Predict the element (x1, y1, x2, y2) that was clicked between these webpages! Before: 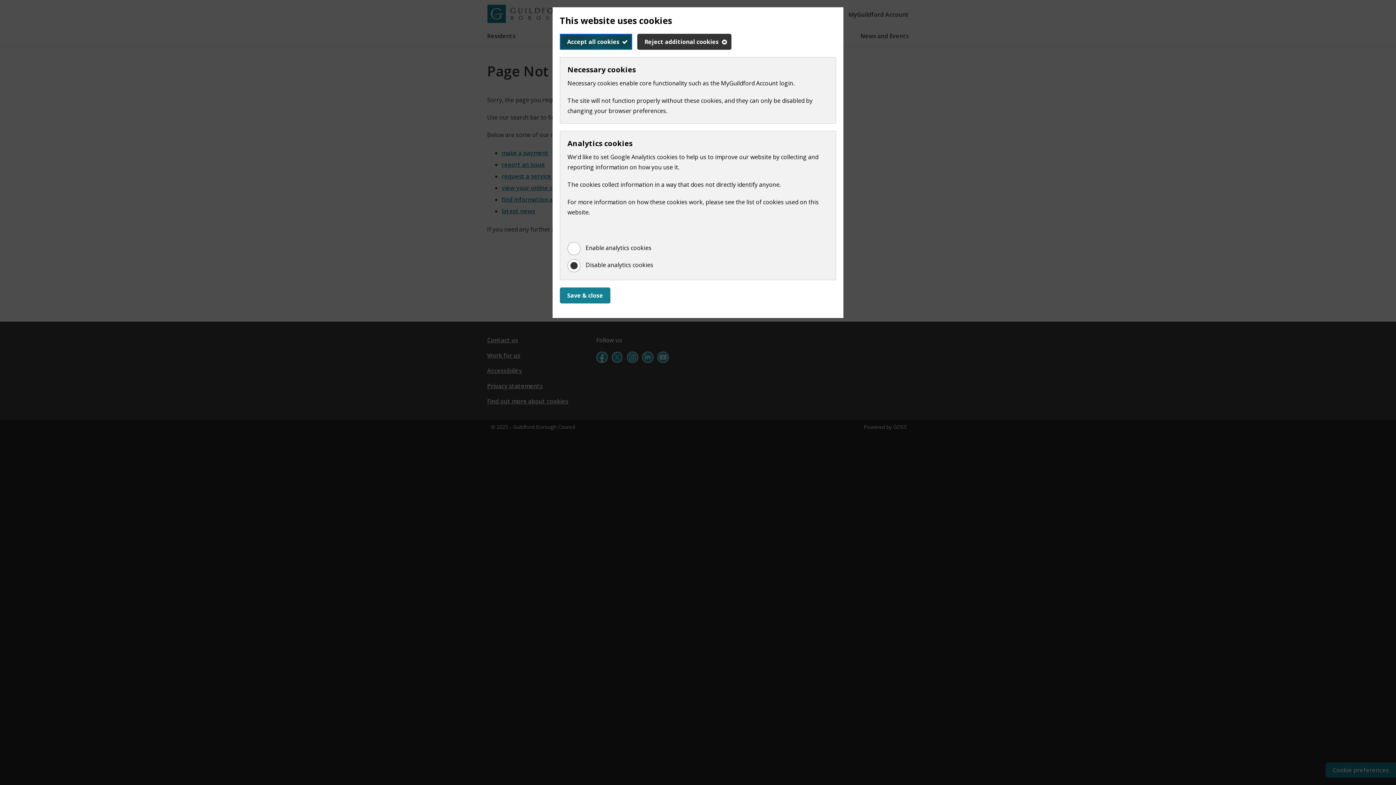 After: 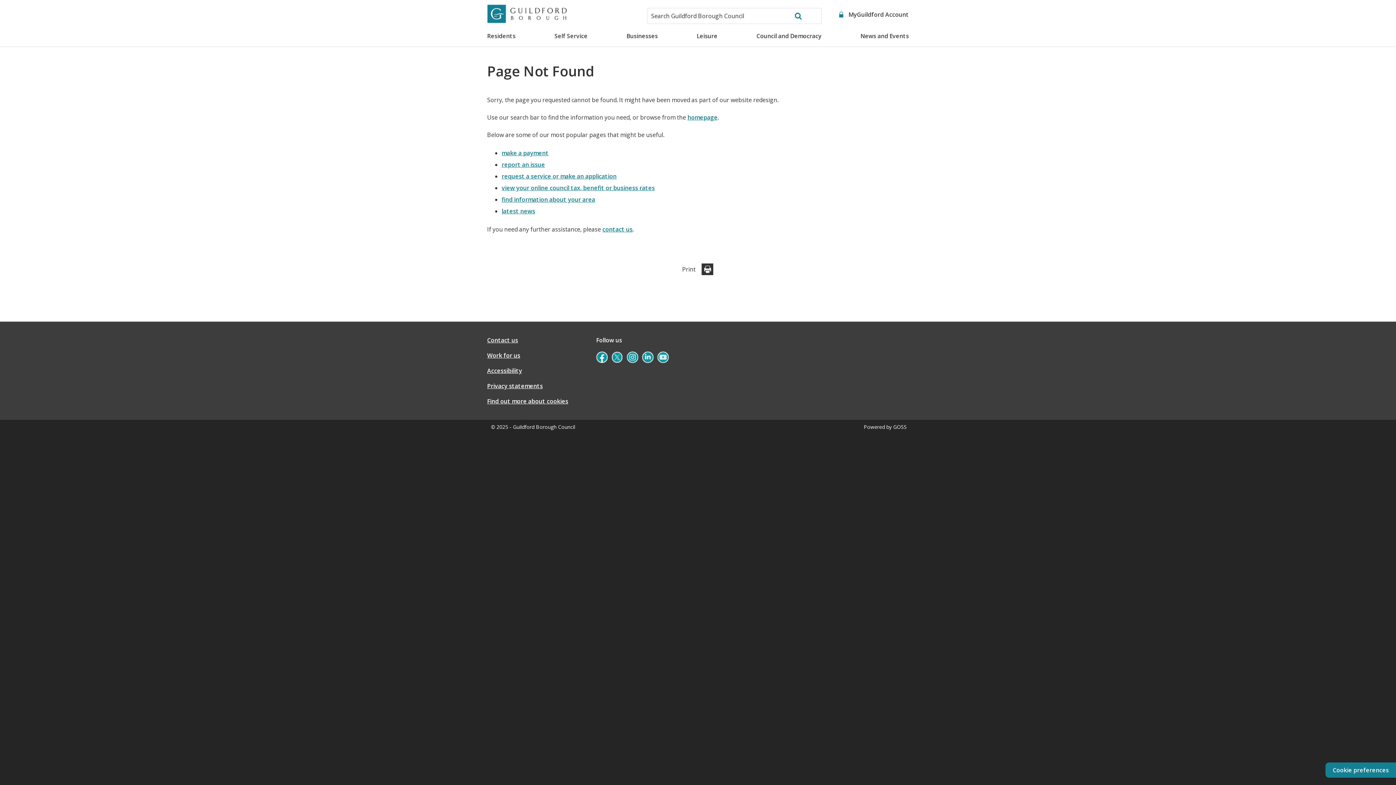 Action: label: Save & close bbox: (560, 287, 610, 303)